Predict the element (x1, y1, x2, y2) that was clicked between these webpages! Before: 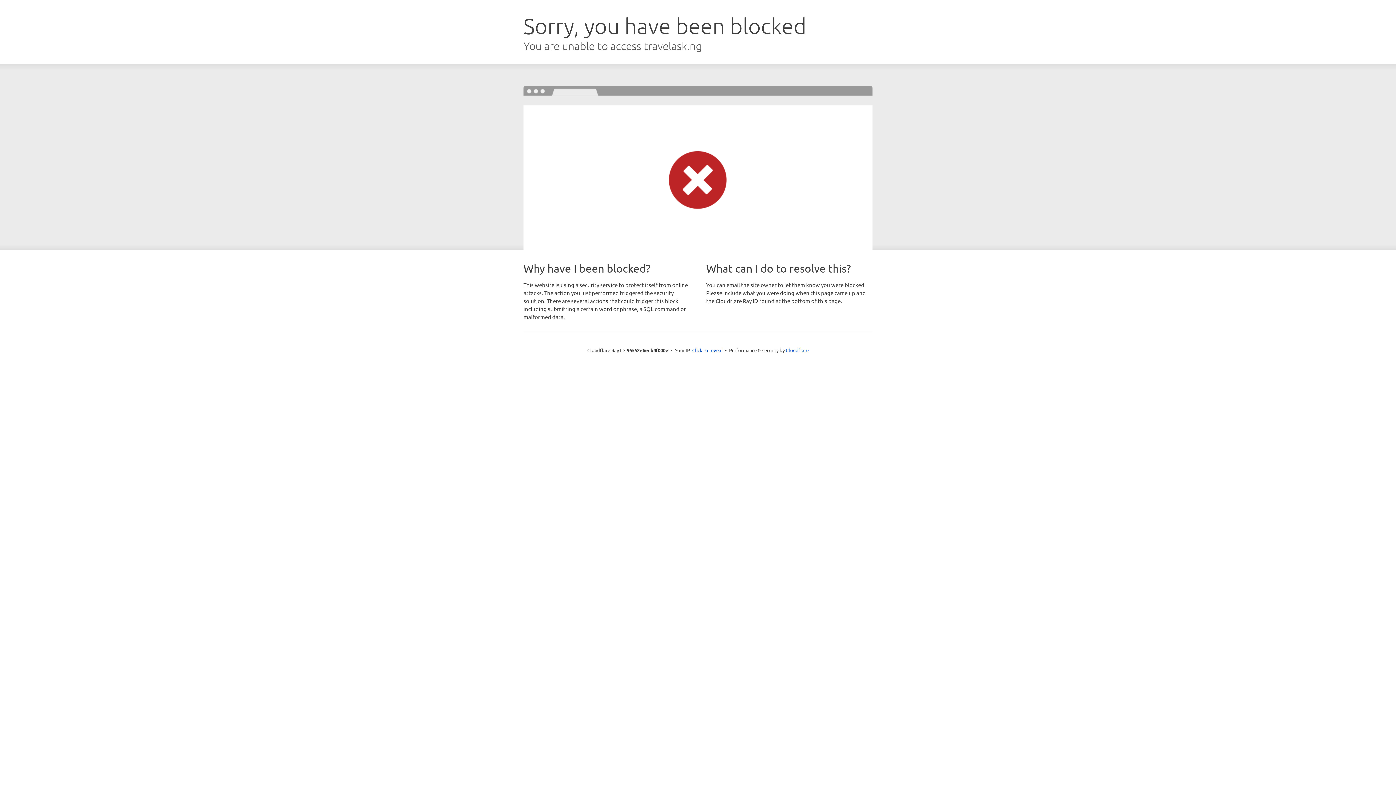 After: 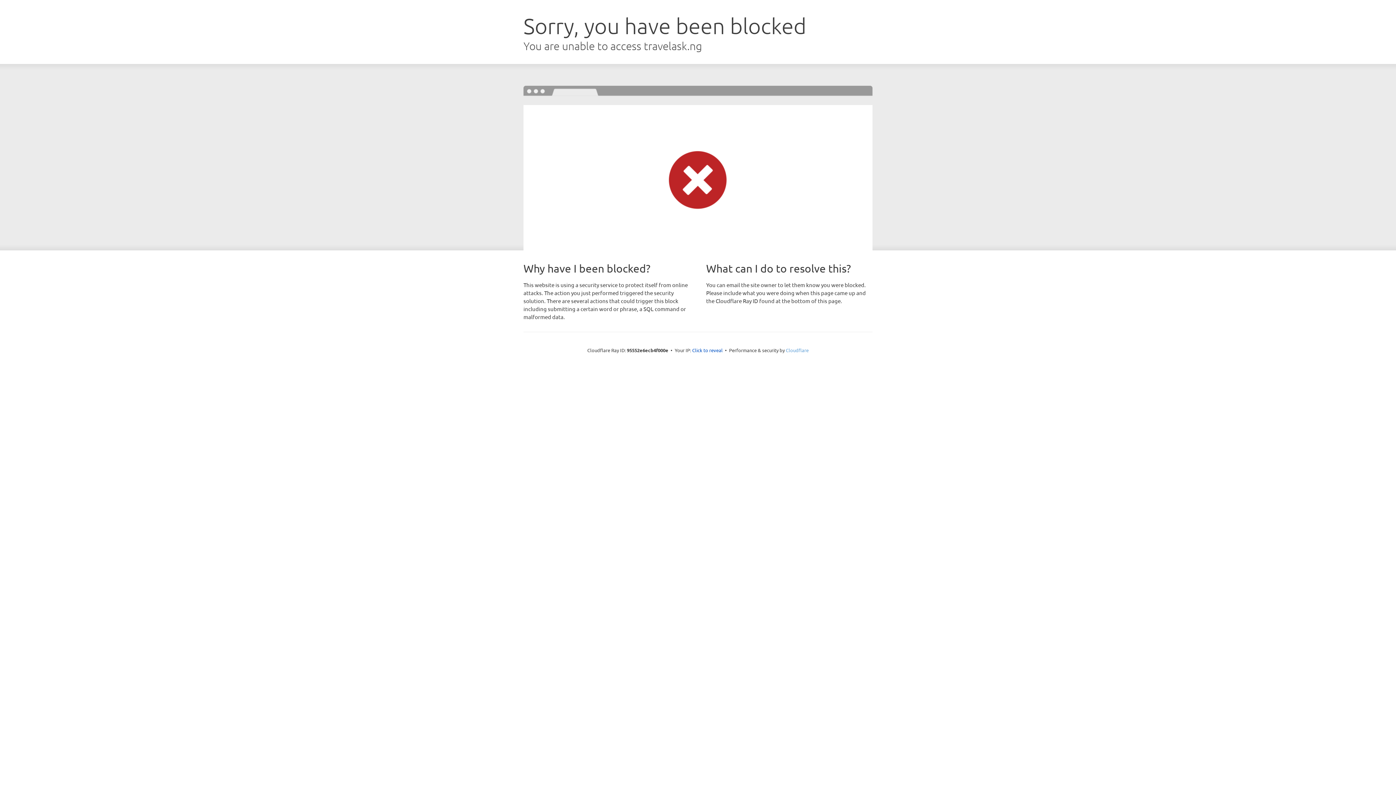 Action: label: Cloudflare bbox: (786, 347, 808, 353)